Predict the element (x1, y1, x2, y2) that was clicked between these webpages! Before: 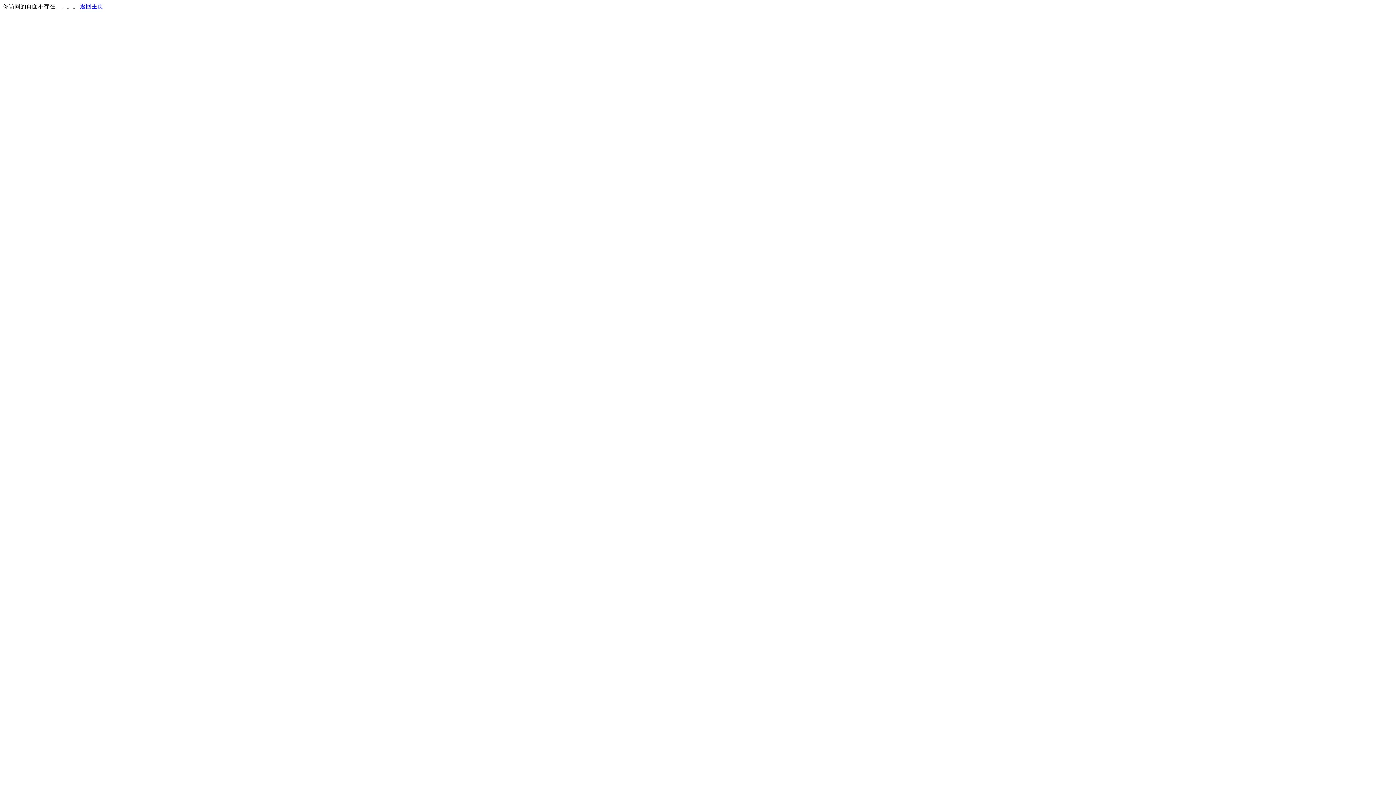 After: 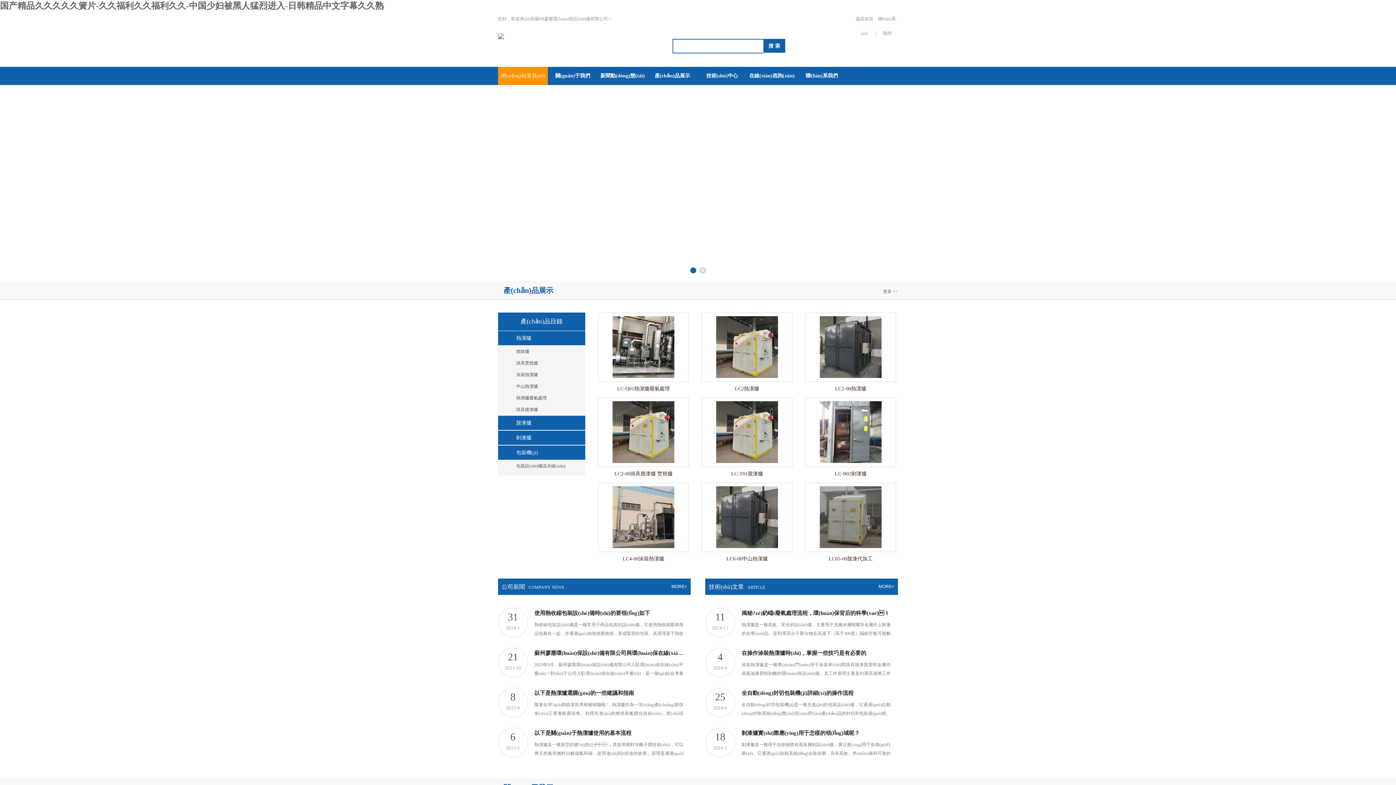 Action: bbox: (80, 3, 103, 9) label: 返回主页